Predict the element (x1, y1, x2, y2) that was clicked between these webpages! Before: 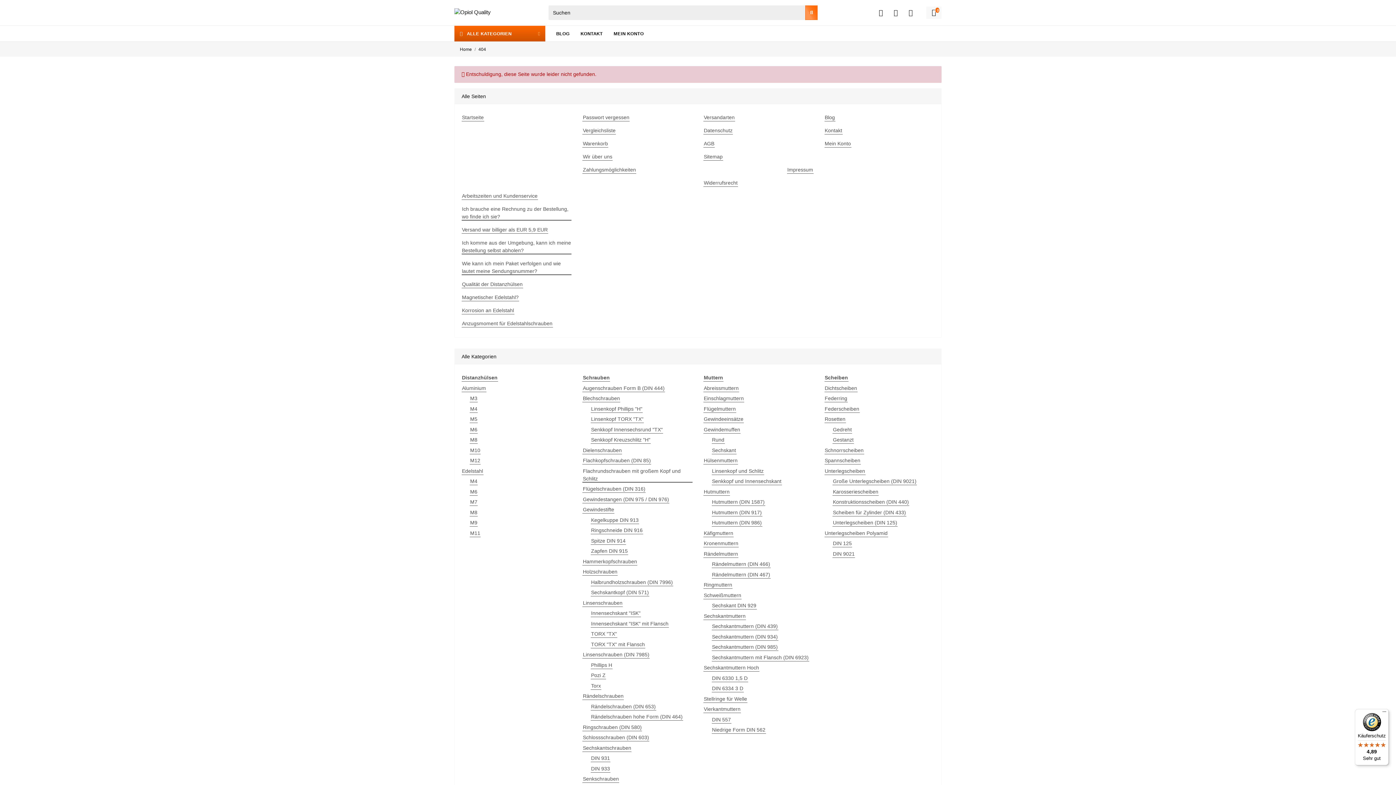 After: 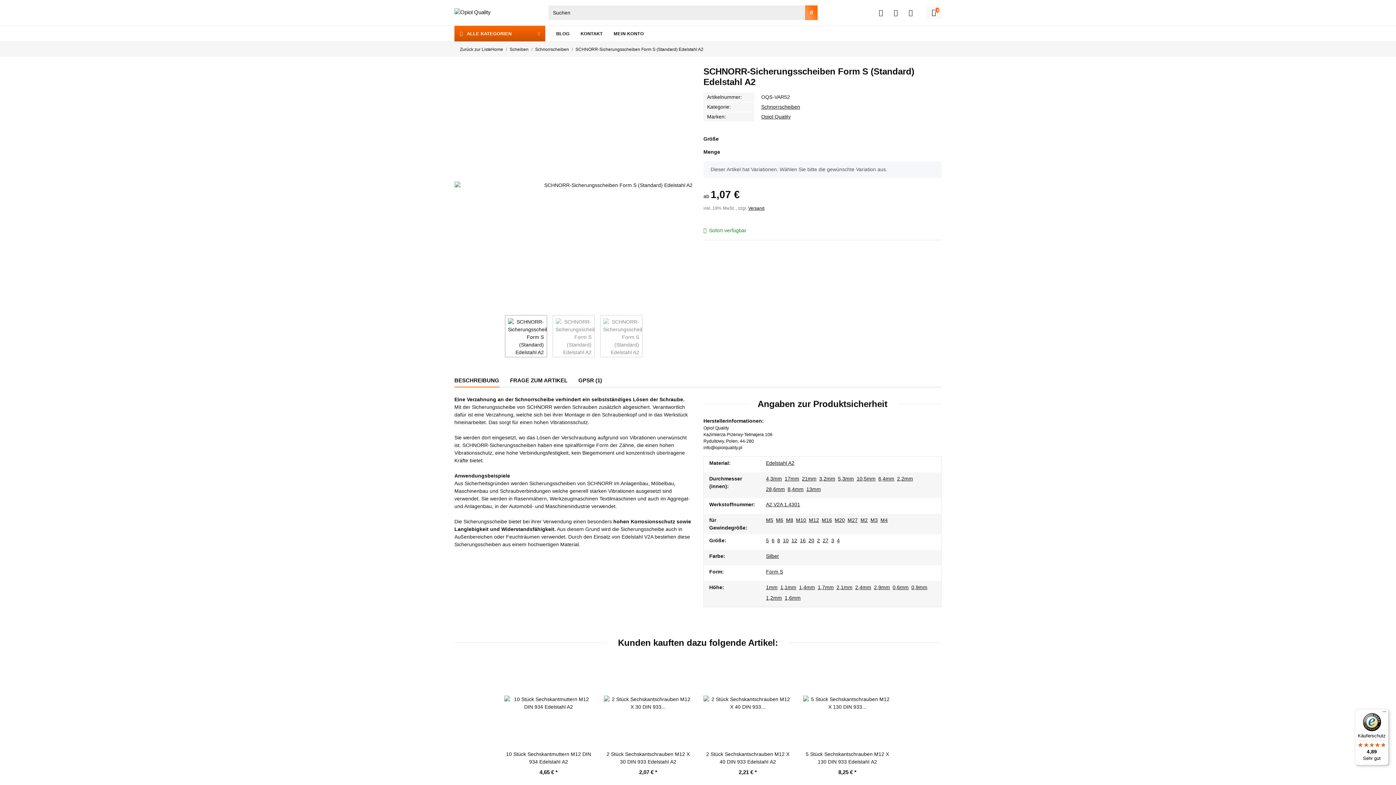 Action: bbox: (824, 446, 864, 454) label: Schnorrscheiben